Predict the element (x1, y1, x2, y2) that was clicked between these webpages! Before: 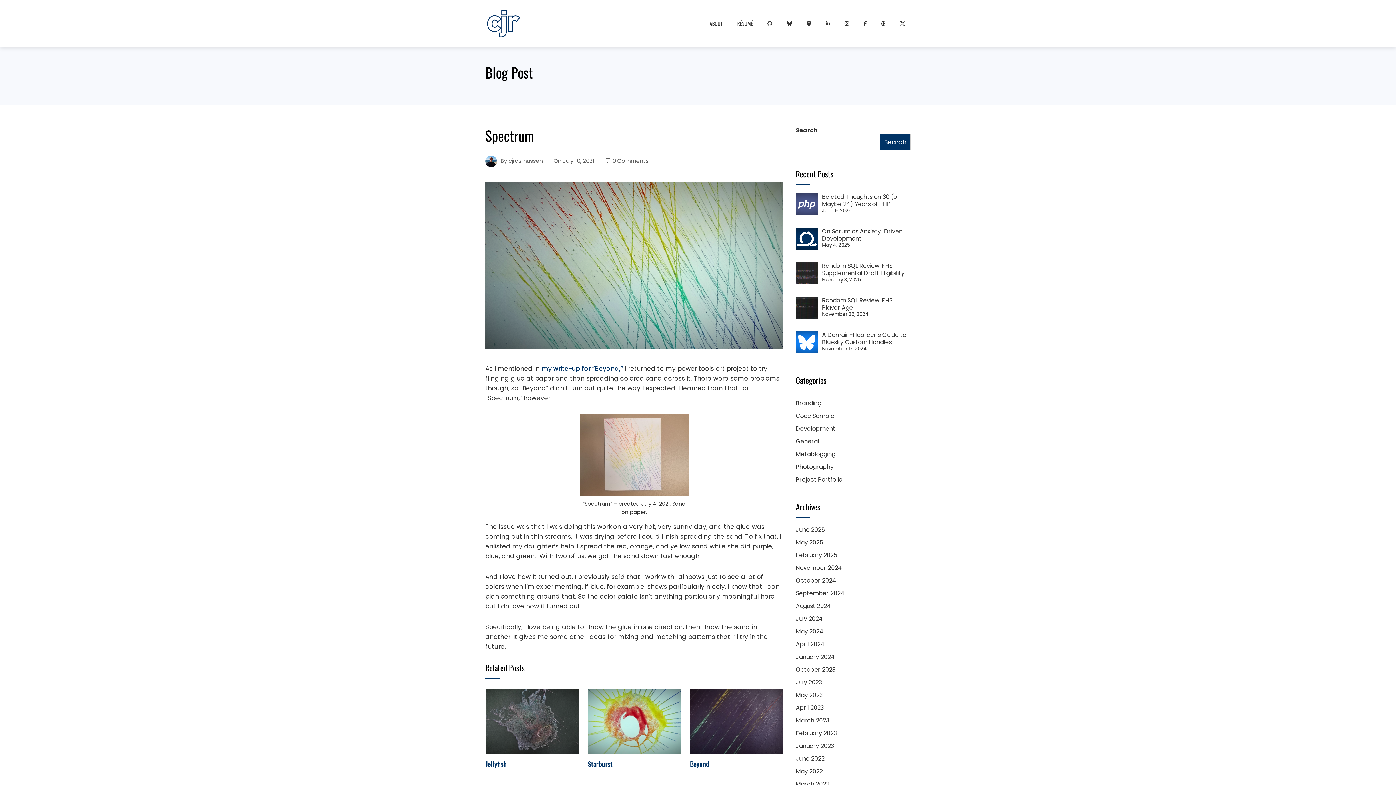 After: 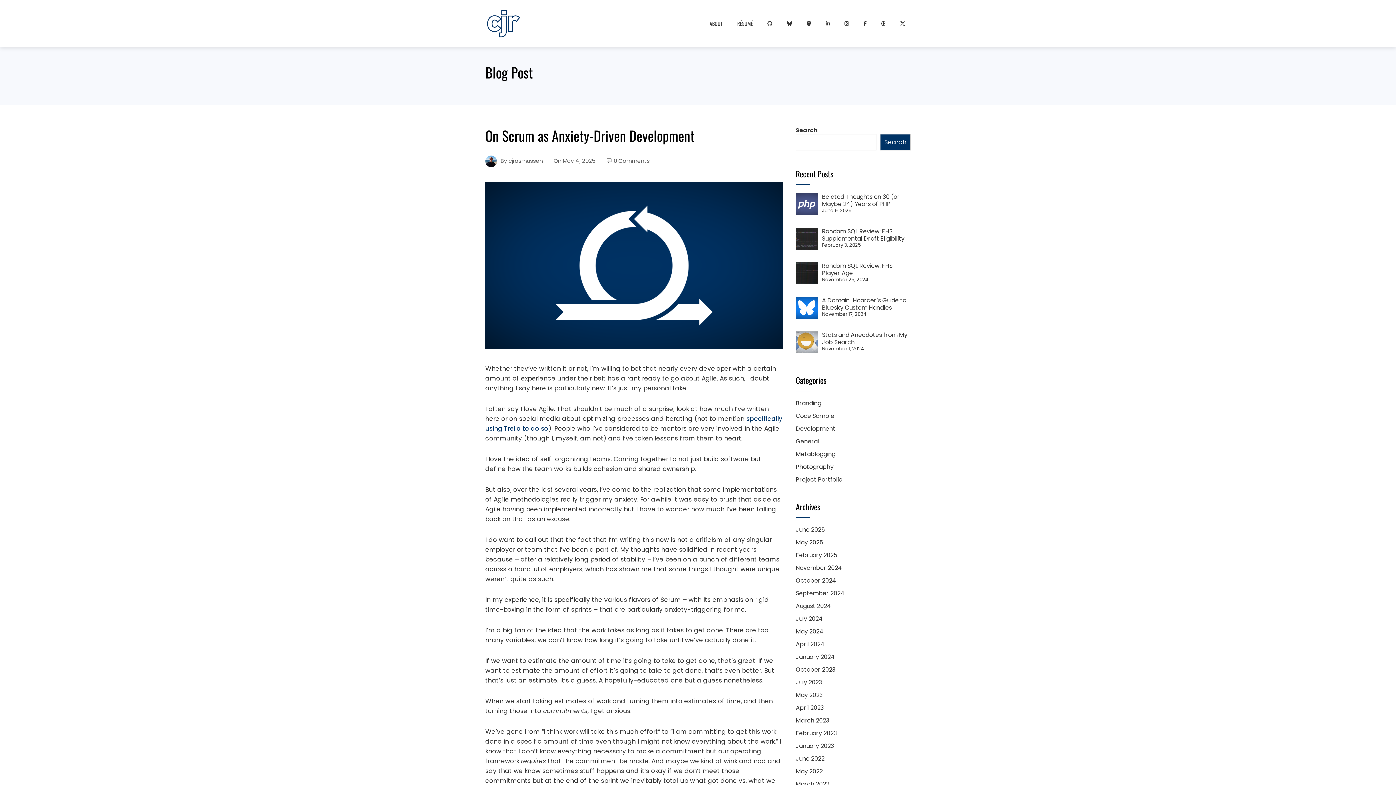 Action: label: On Scrum as Anxiety-Driven Development bbox: (822, 227, 902, 242)